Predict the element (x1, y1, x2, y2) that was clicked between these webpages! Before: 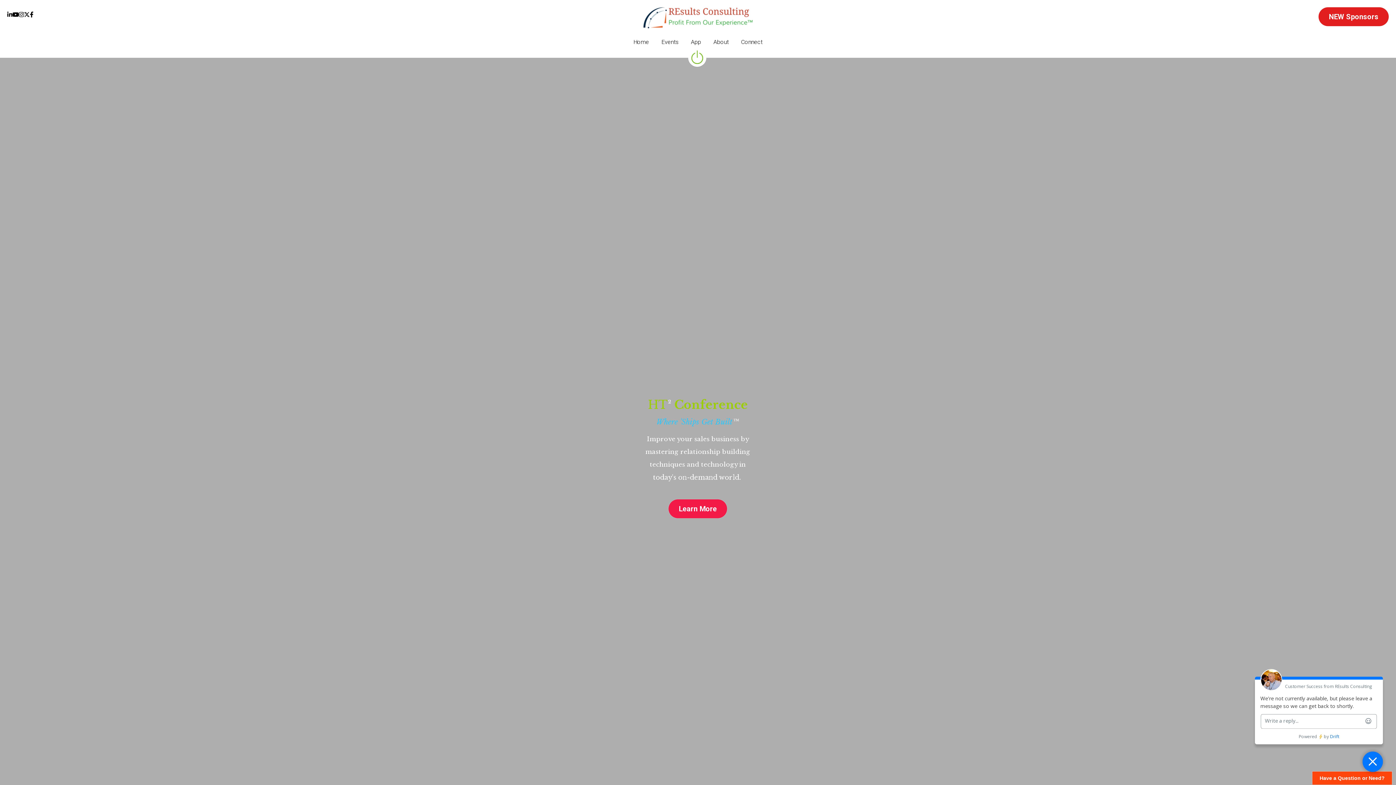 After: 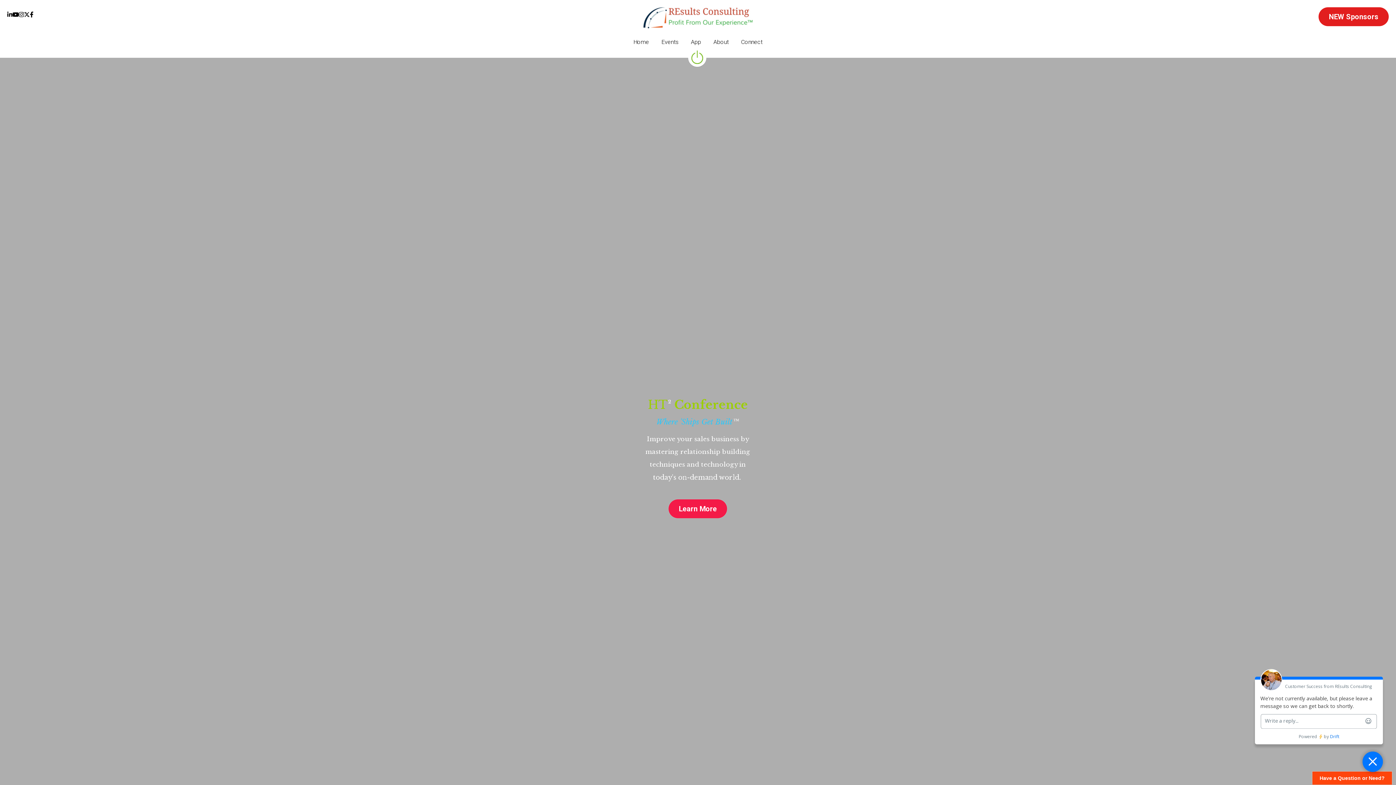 Action: label: Social media links bbox: (7, 11, 12, 17)